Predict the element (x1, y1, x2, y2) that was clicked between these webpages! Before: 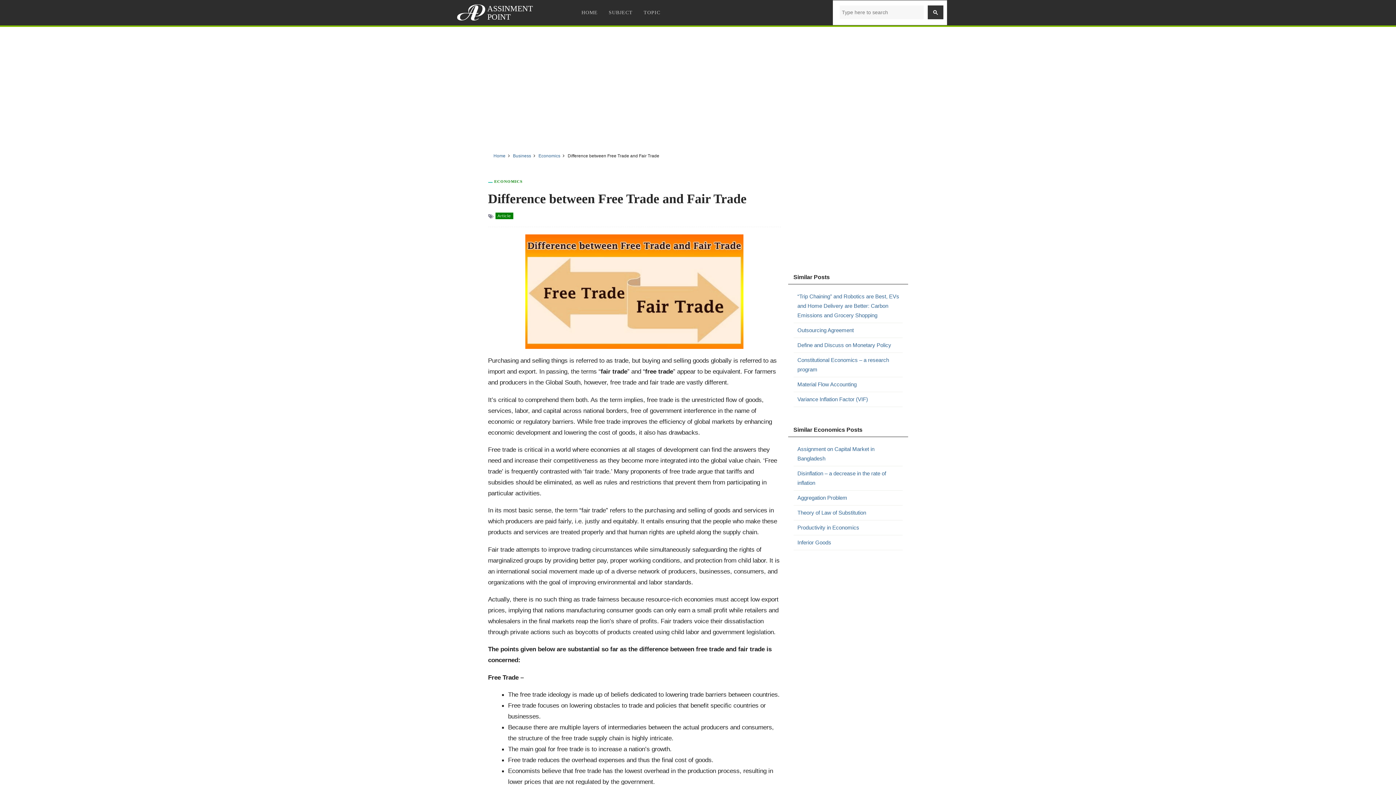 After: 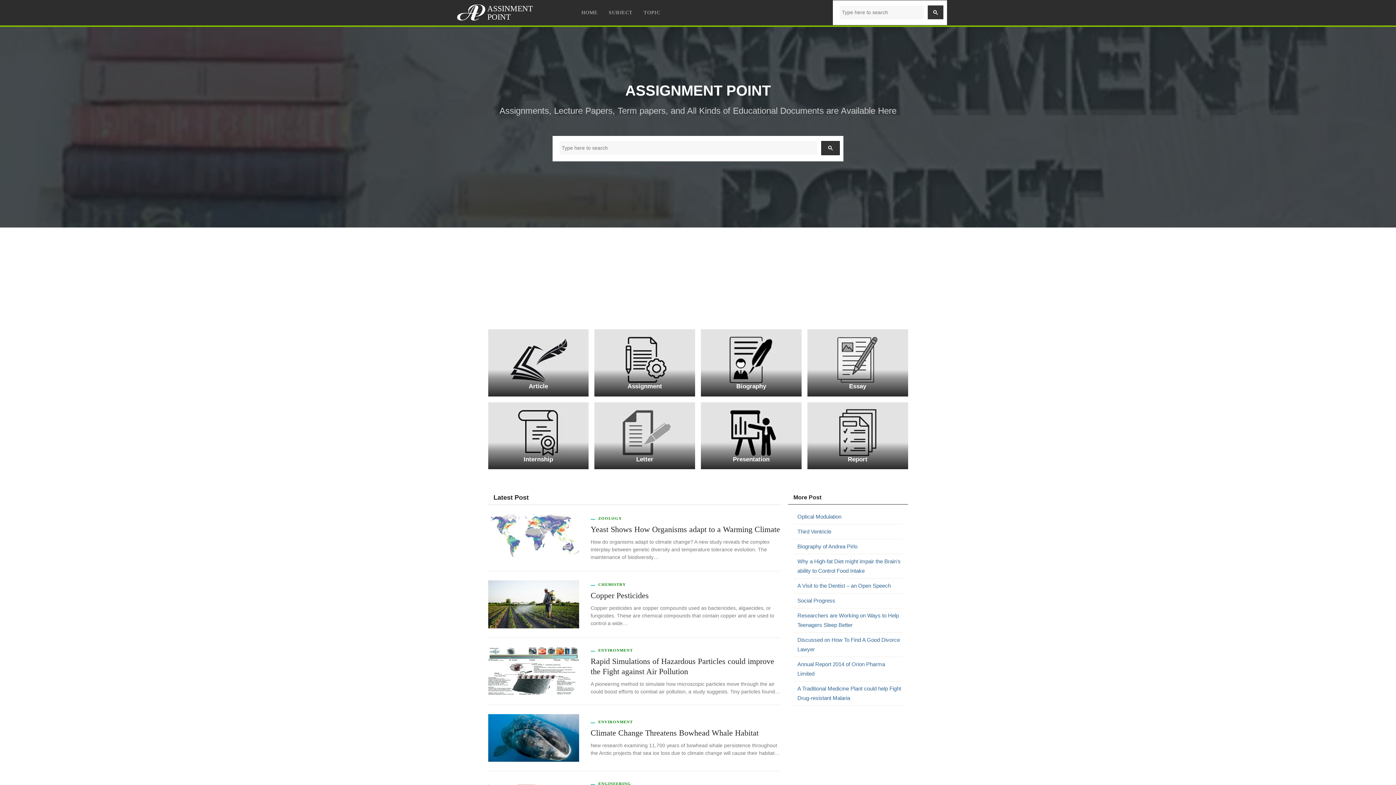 Action: bbox: (493, 153, 505, 158) label: Home